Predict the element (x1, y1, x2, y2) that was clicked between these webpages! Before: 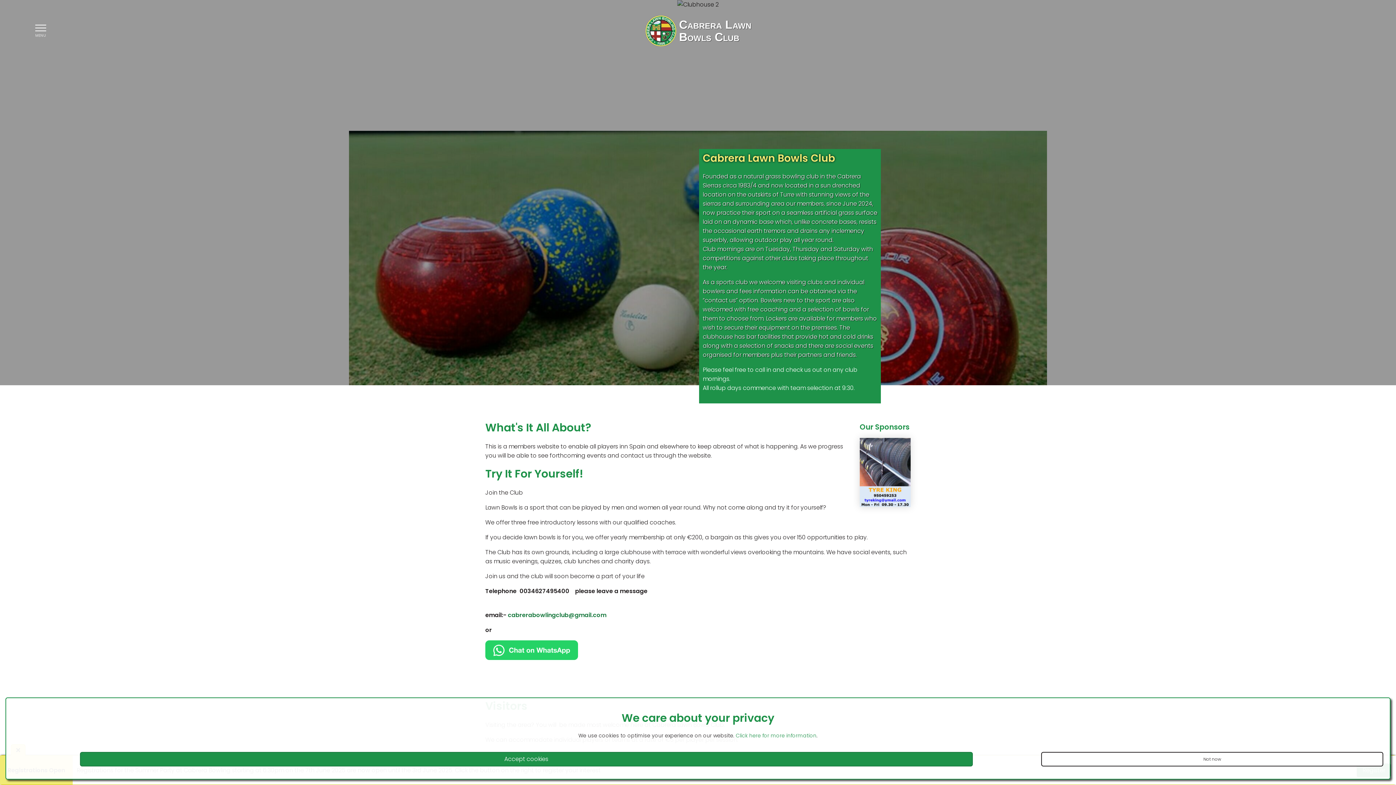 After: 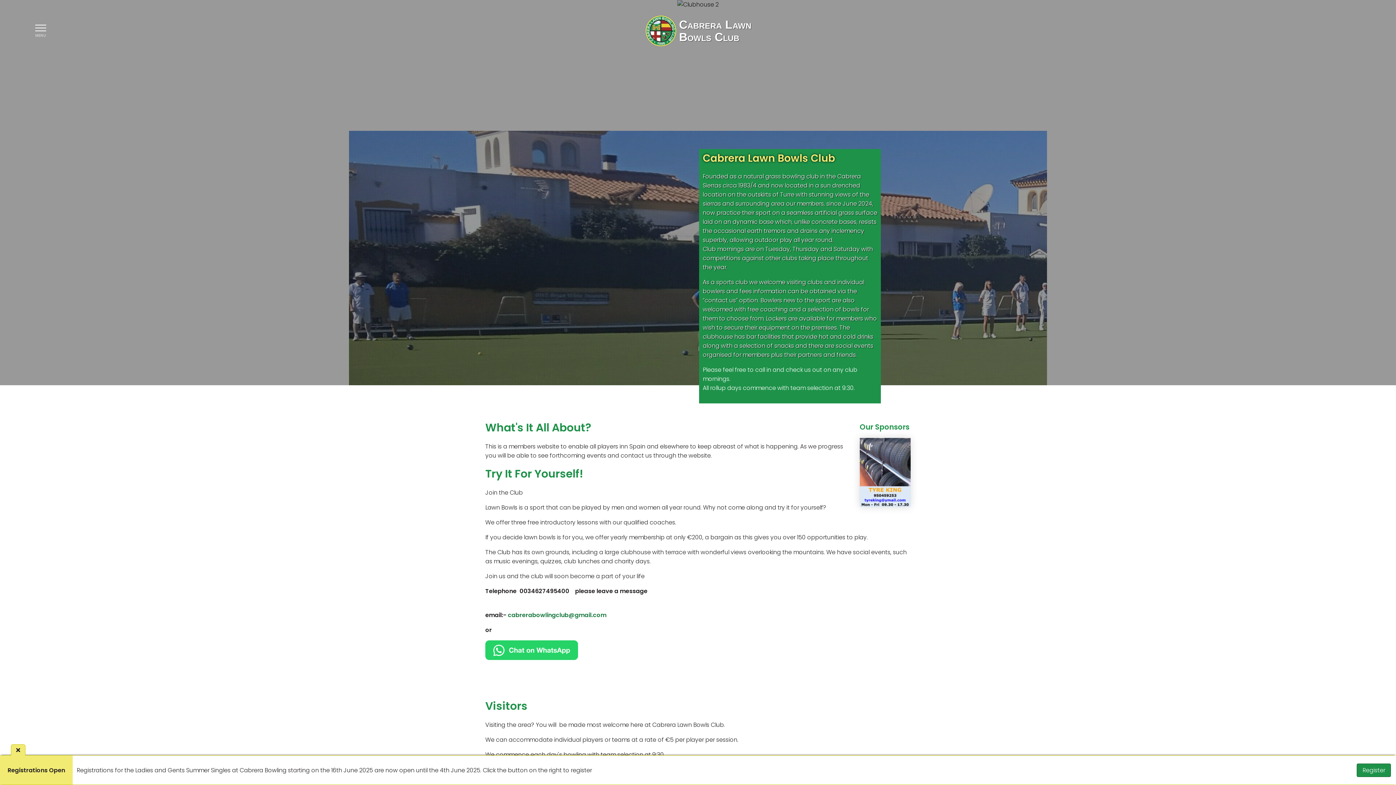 Action: bbox: (79, 752, 972, 766) label: Accept cookies